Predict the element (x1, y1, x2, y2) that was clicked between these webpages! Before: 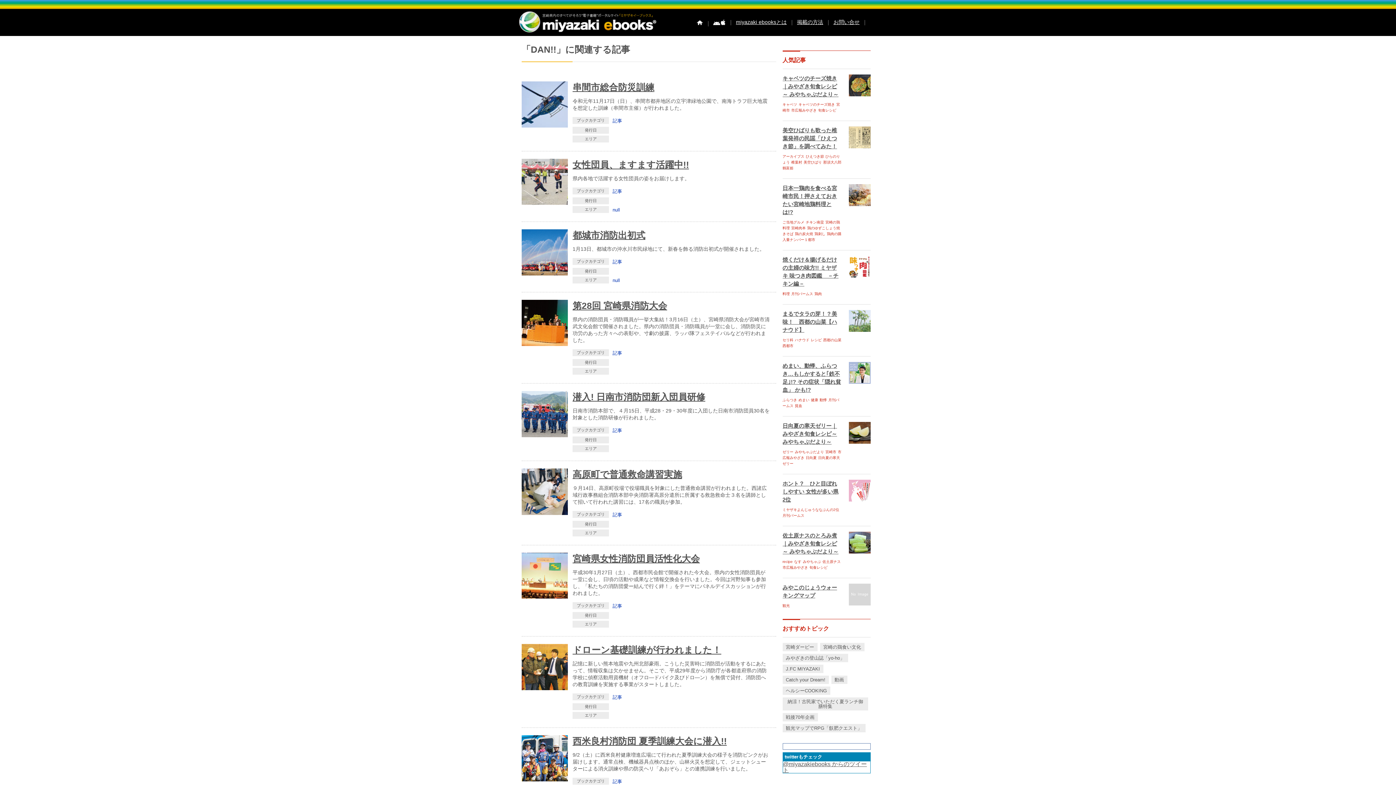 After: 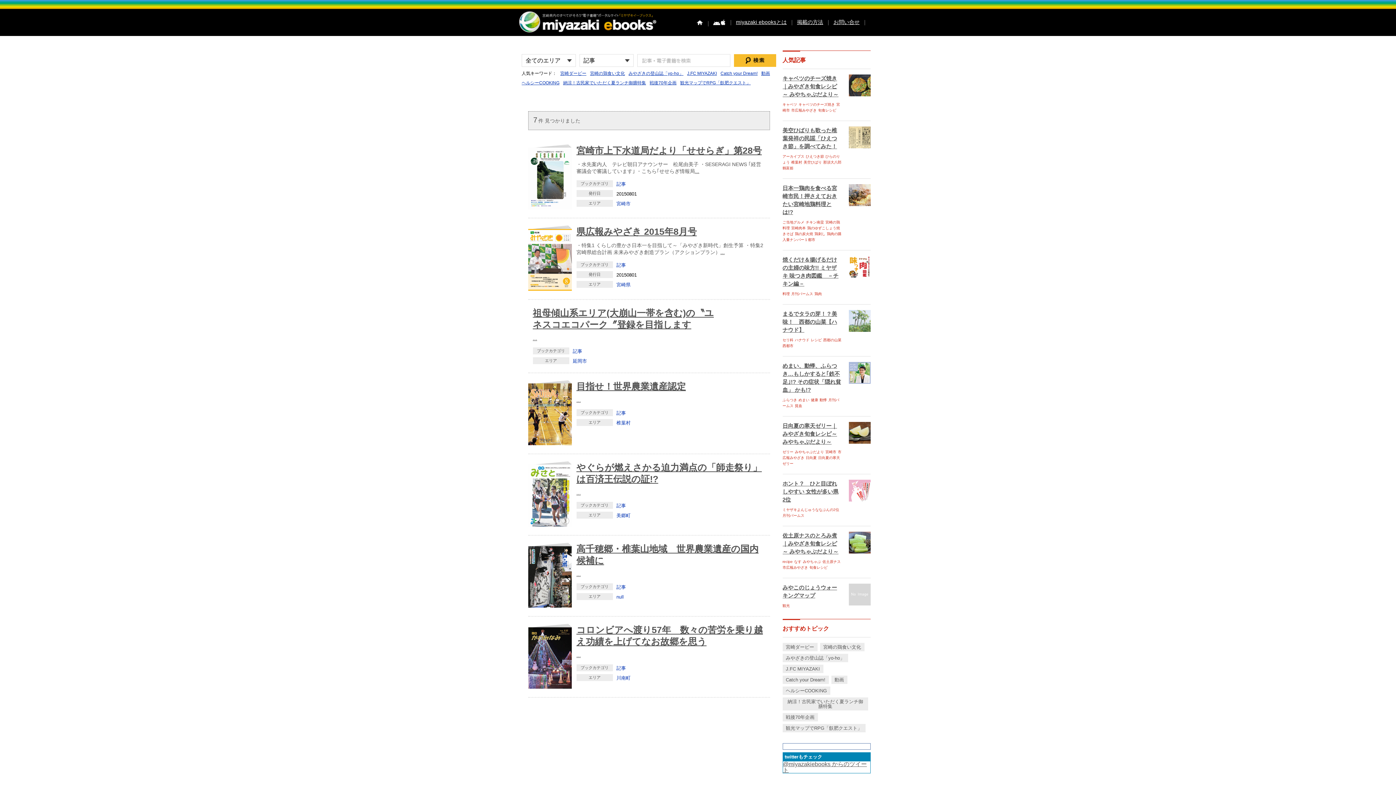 Action: bbox: (612, 426, 622, 434) label: 記事